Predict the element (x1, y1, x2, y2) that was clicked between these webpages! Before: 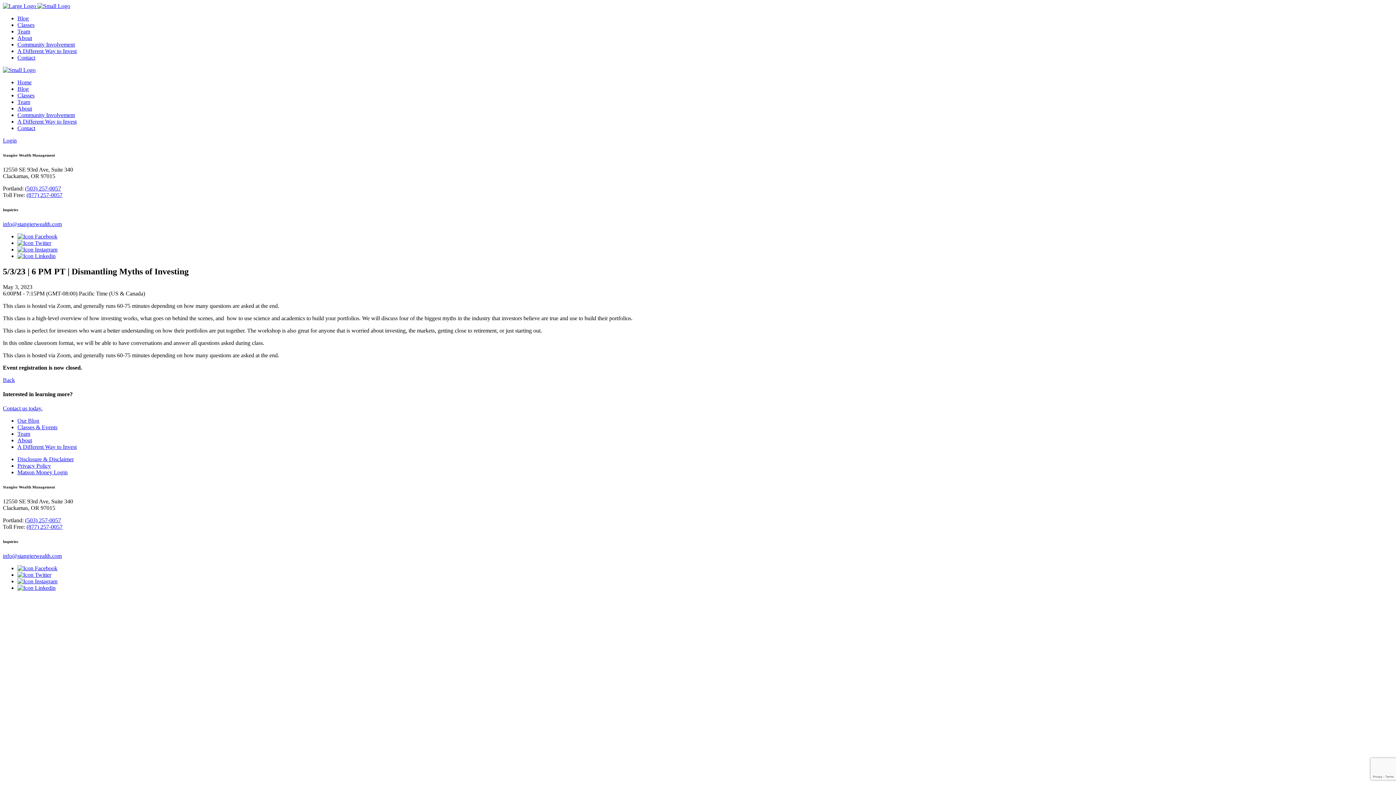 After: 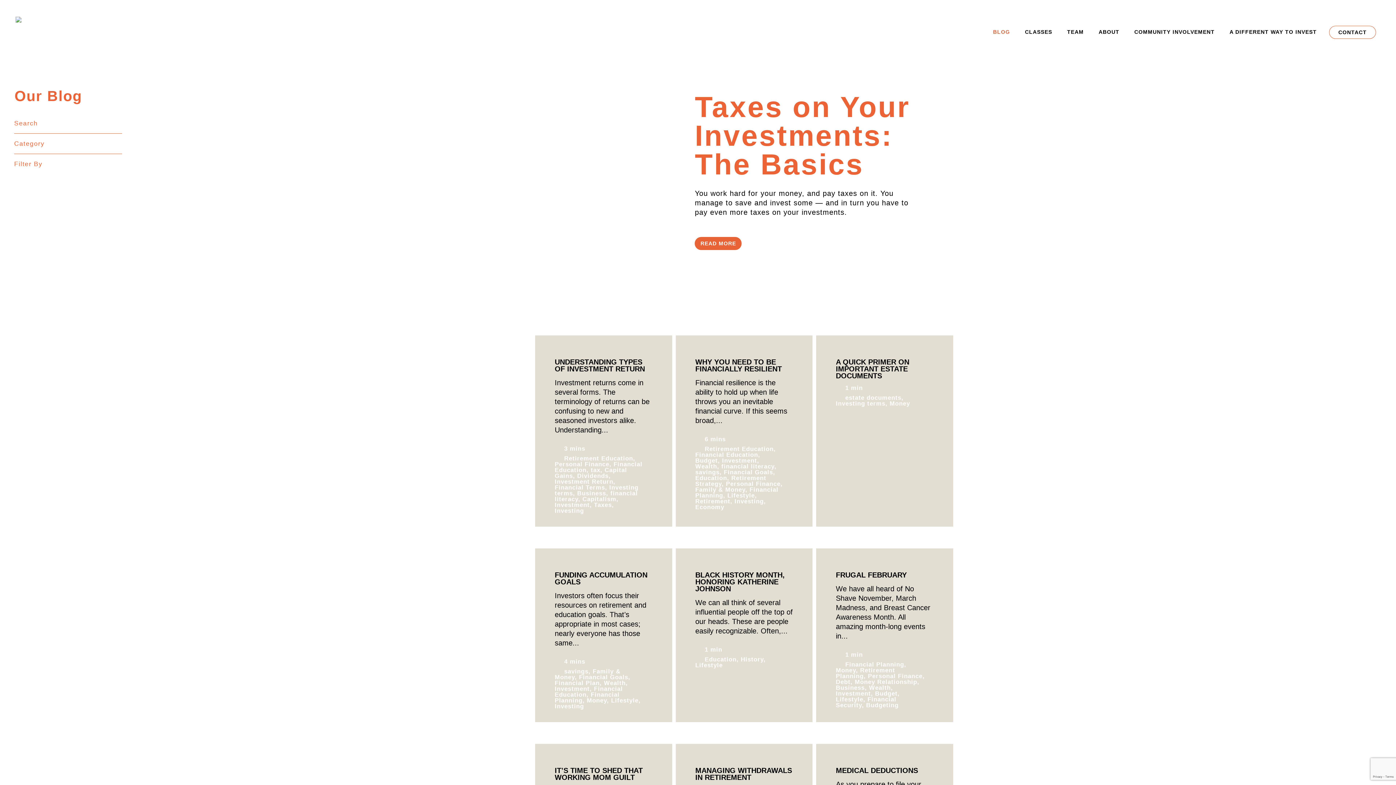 Action: label: Blog bbox: (17, 85, 28, 92)